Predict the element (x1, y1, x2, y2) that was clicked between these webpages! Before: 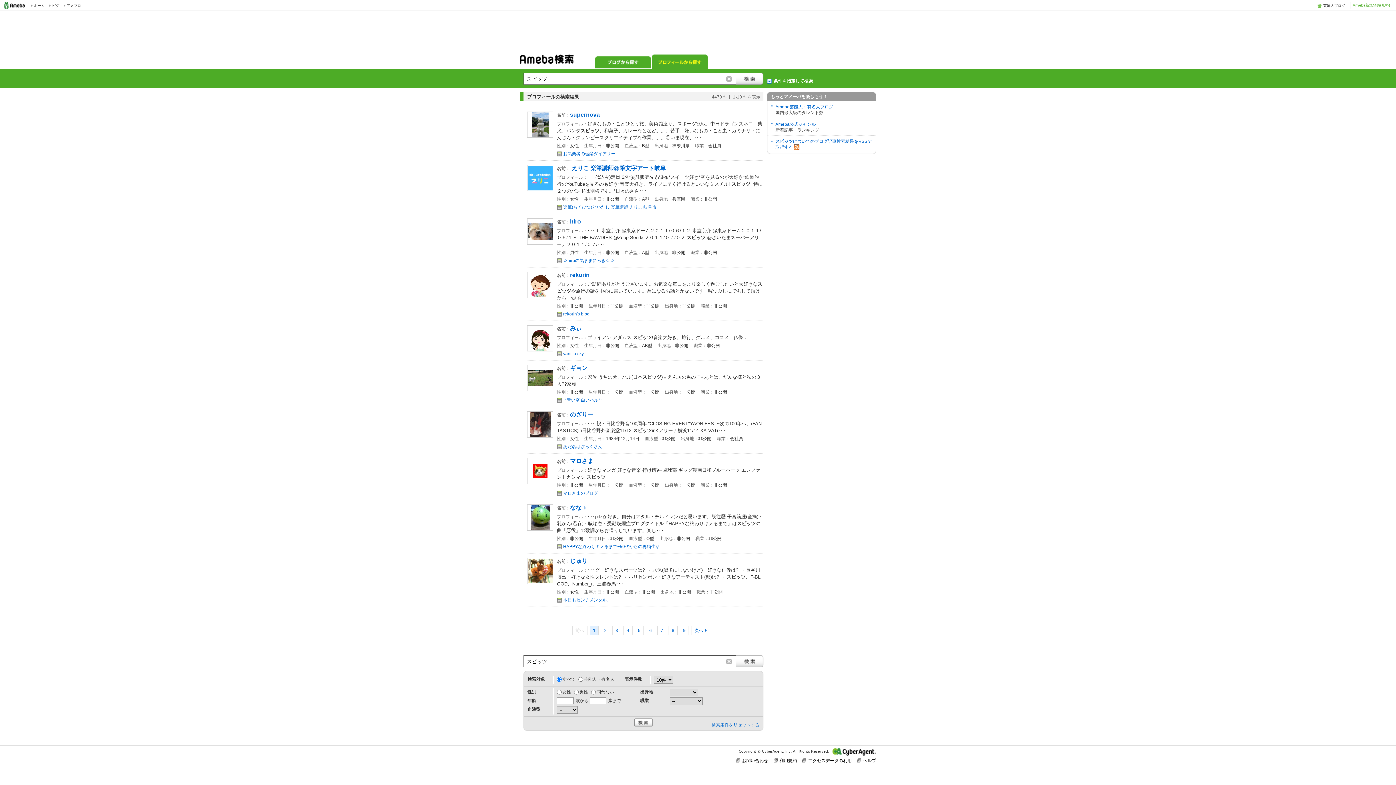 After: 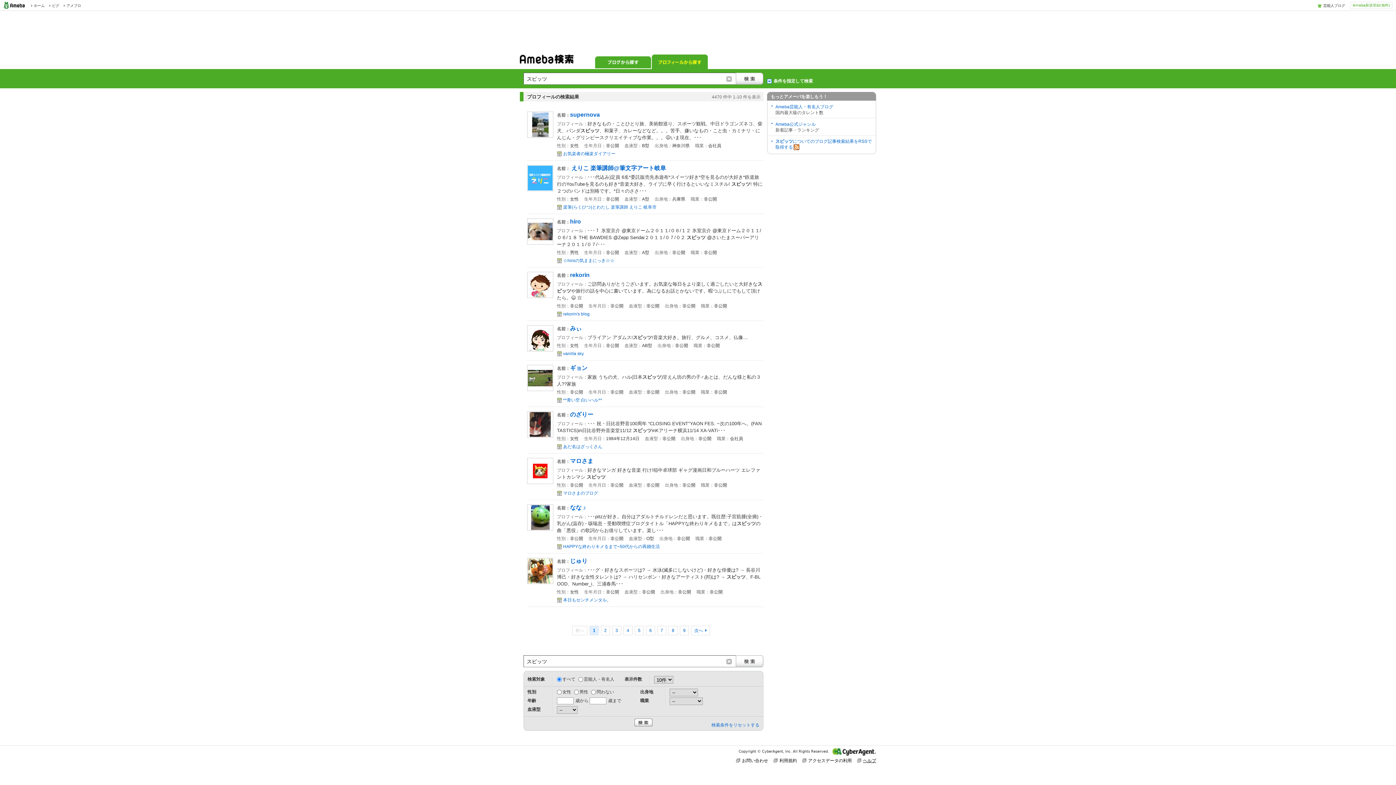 Action: bbox: (857, 758, 876, 763) label: ヘルプ